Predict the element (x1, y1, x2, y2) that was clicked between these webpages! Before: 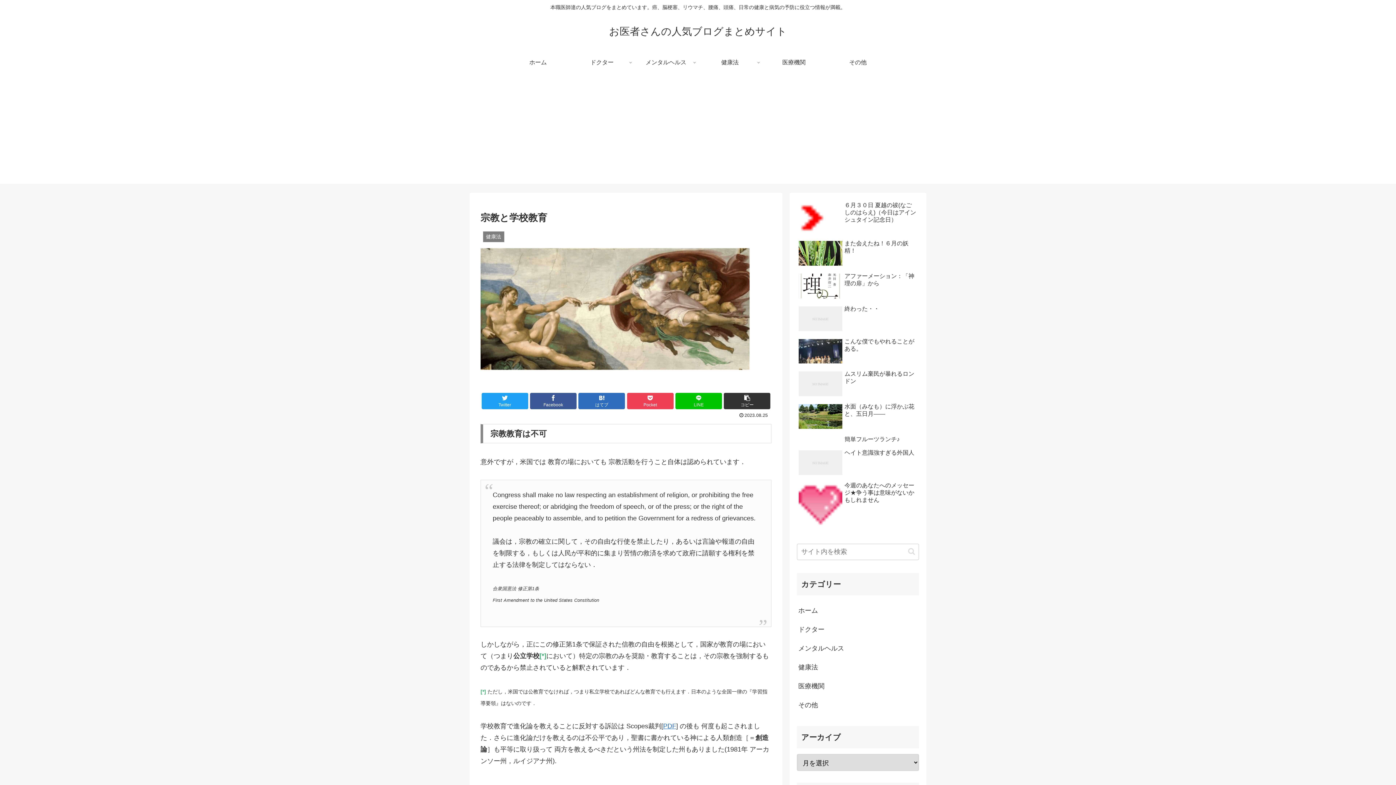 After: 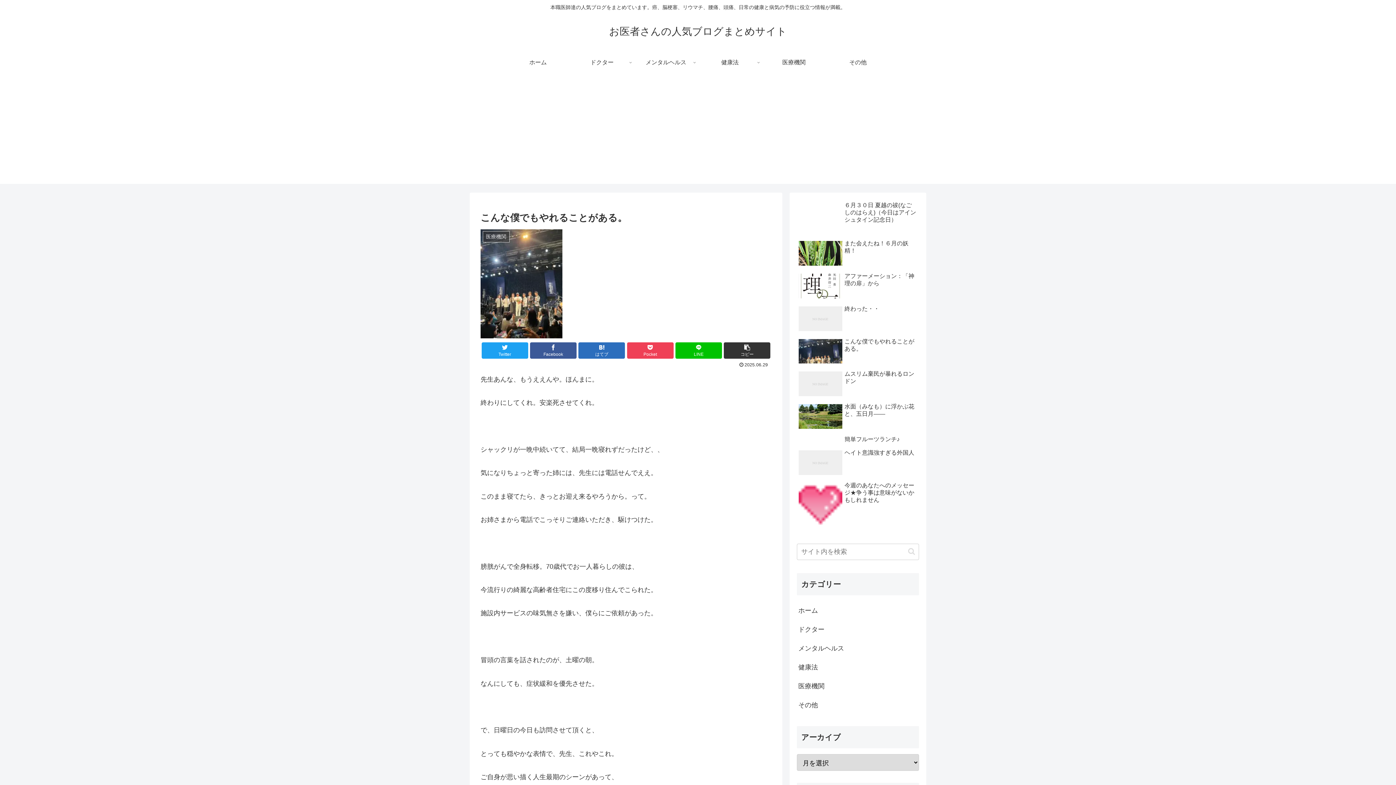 Action: label: こんな僕でもやれることがある。 bbox: (797, 336, 919, 367)